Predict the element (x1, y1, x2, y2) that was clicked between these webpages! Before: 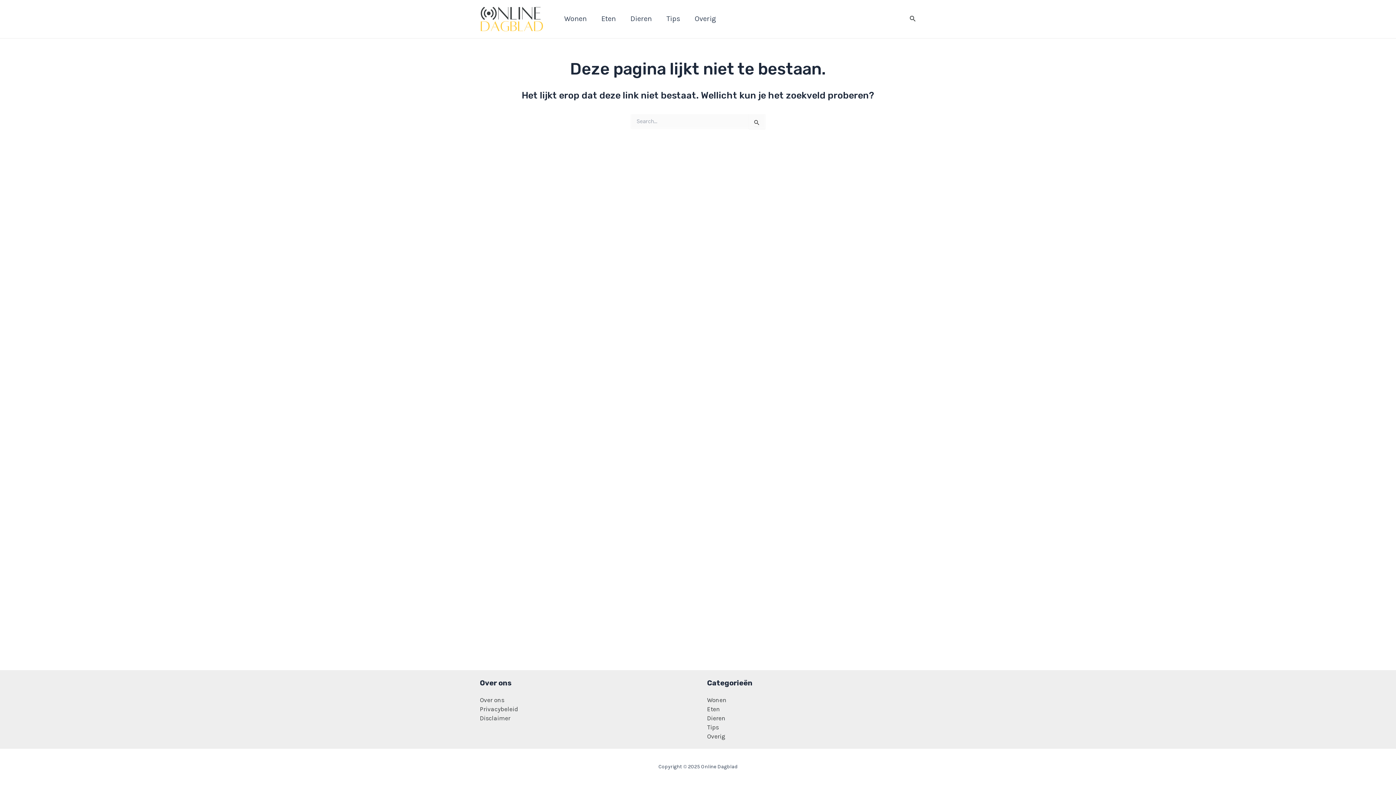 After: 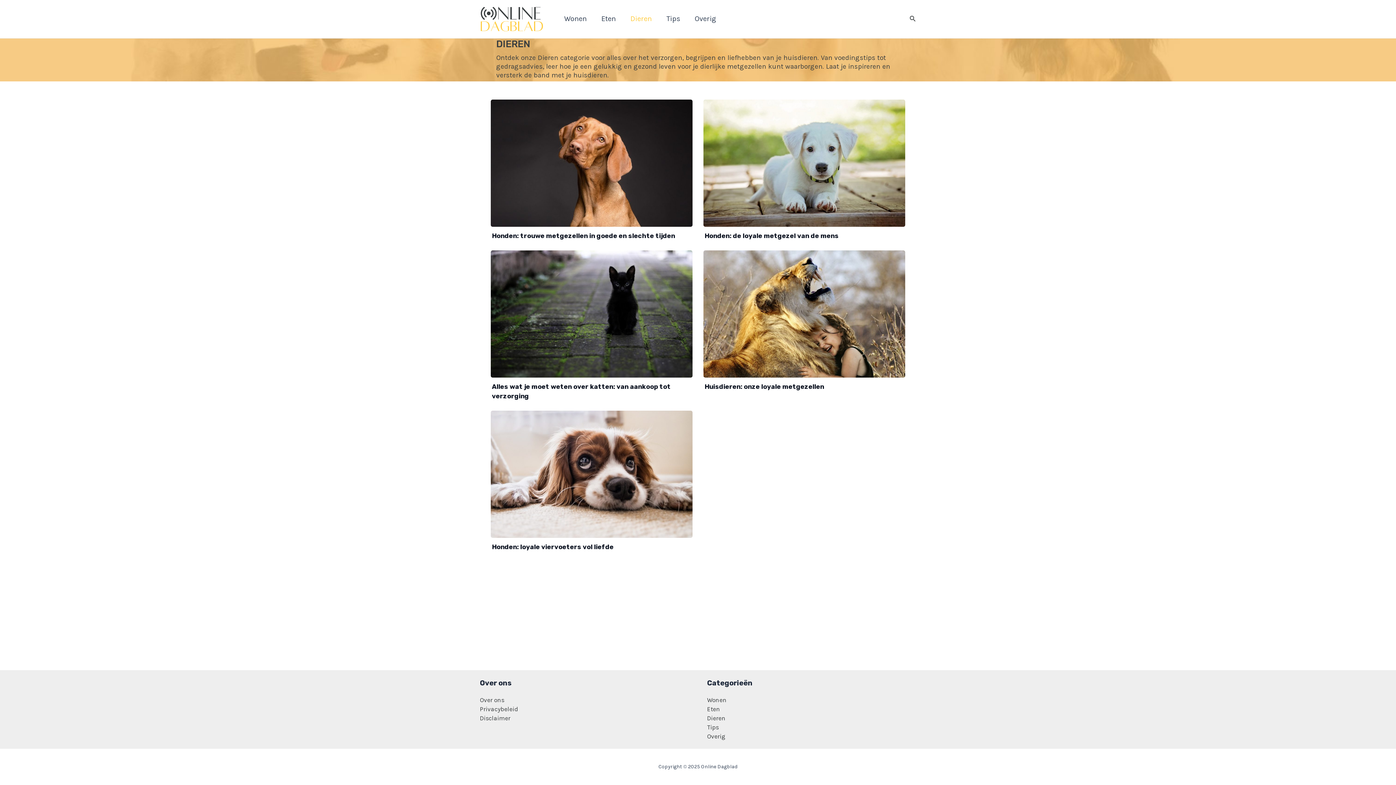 Action: bbox: (707, 714, 725, 722) label: Dieren